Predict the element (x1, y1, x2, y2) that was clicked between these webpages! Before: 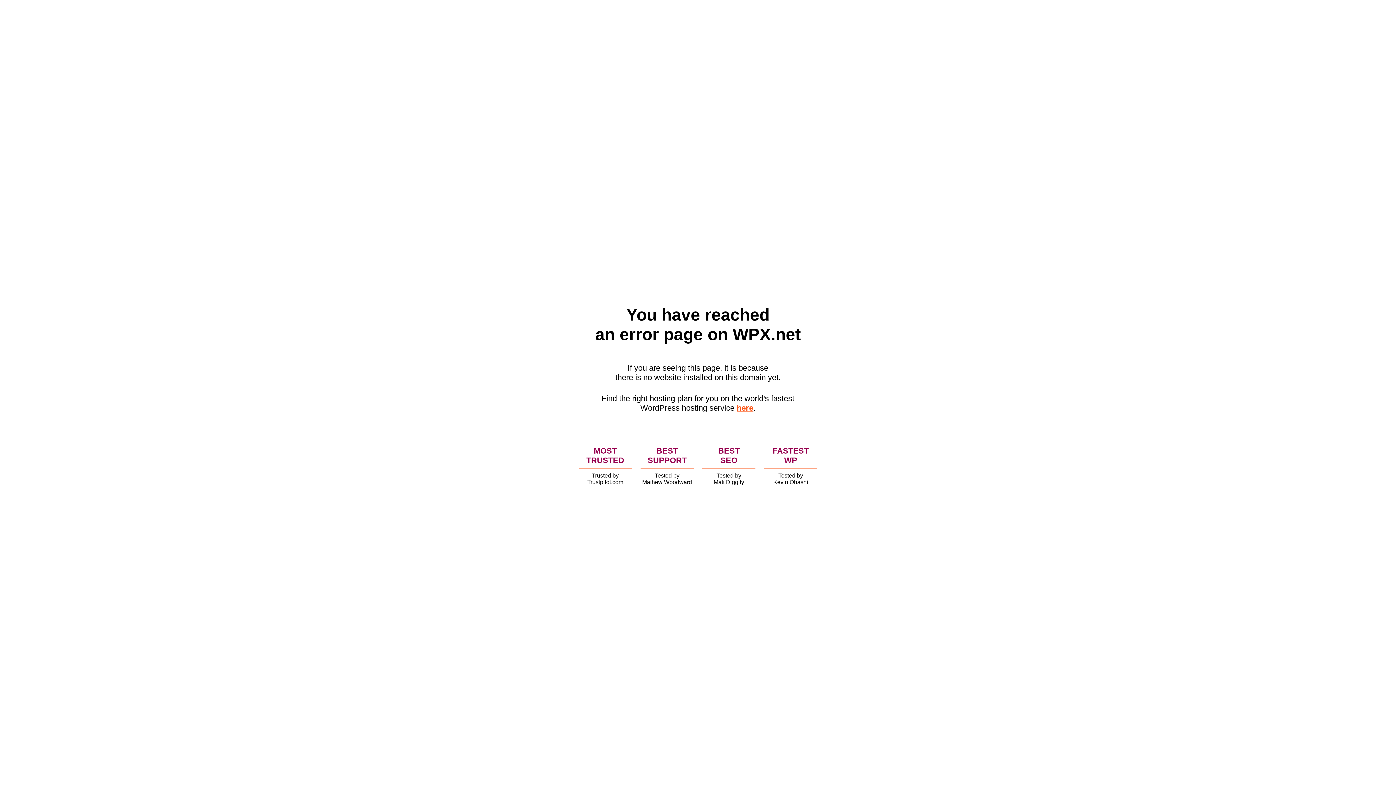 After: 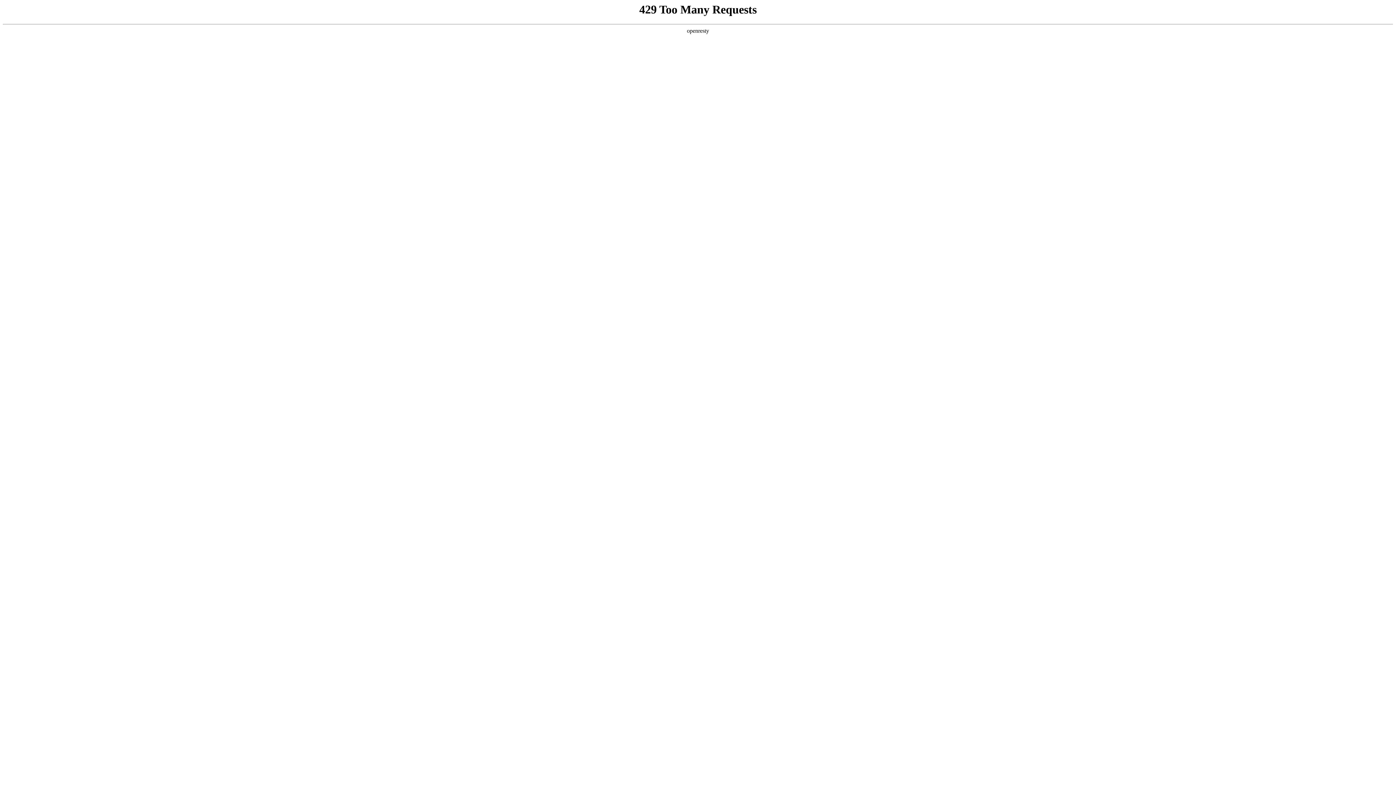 Action: label: here bbox: (736, 403, 753, 412)